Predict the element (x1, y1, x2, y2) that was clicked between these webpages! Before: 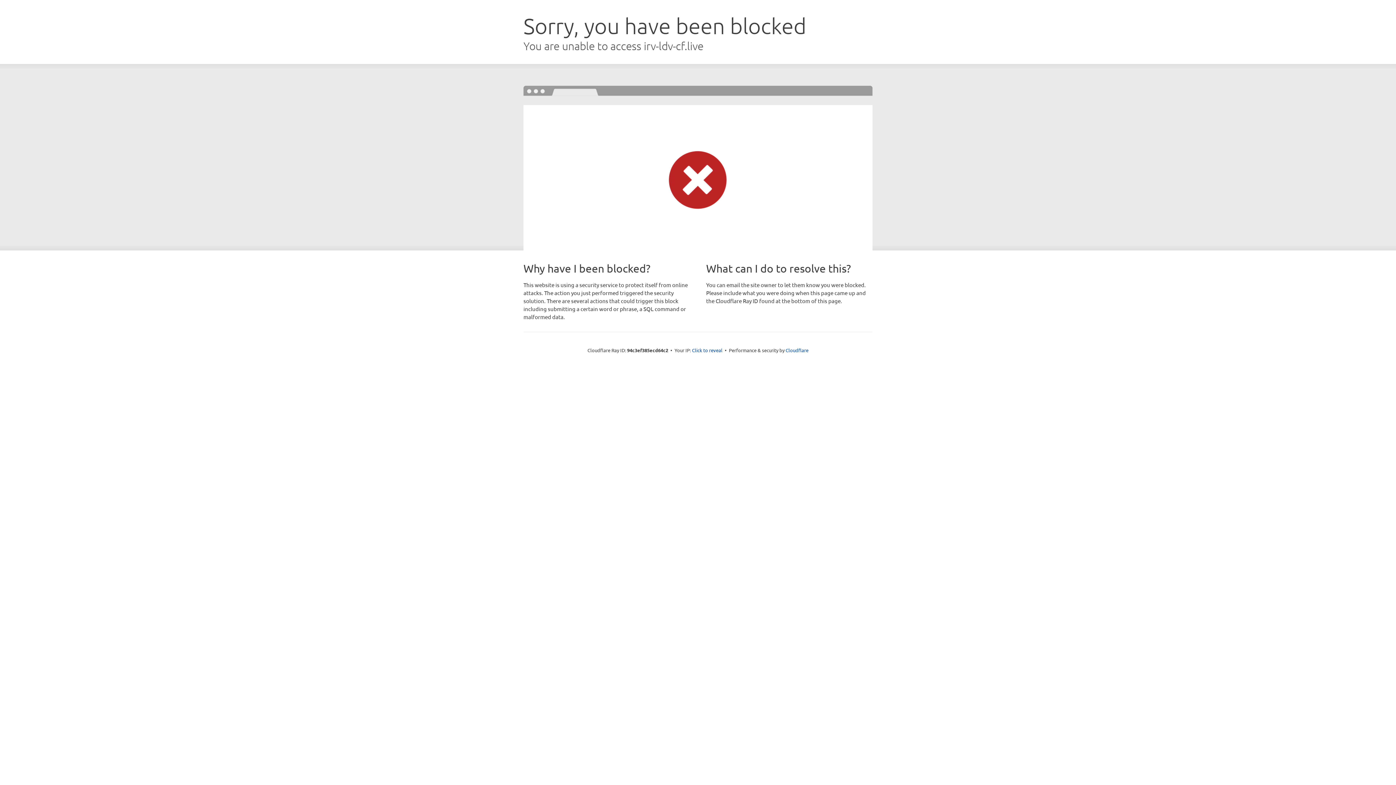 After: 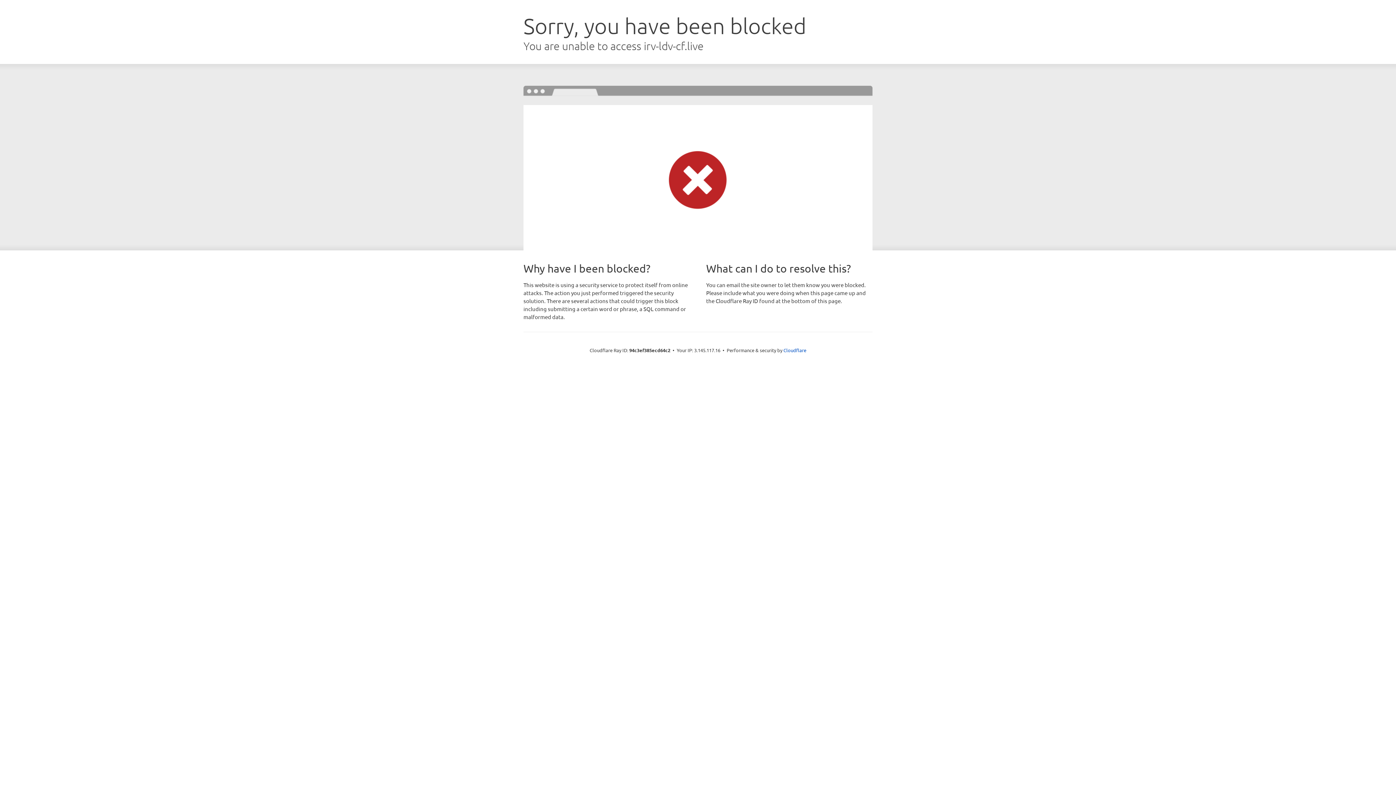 Action: label: Click to reveal bbox: (692, 346, 722, 353)